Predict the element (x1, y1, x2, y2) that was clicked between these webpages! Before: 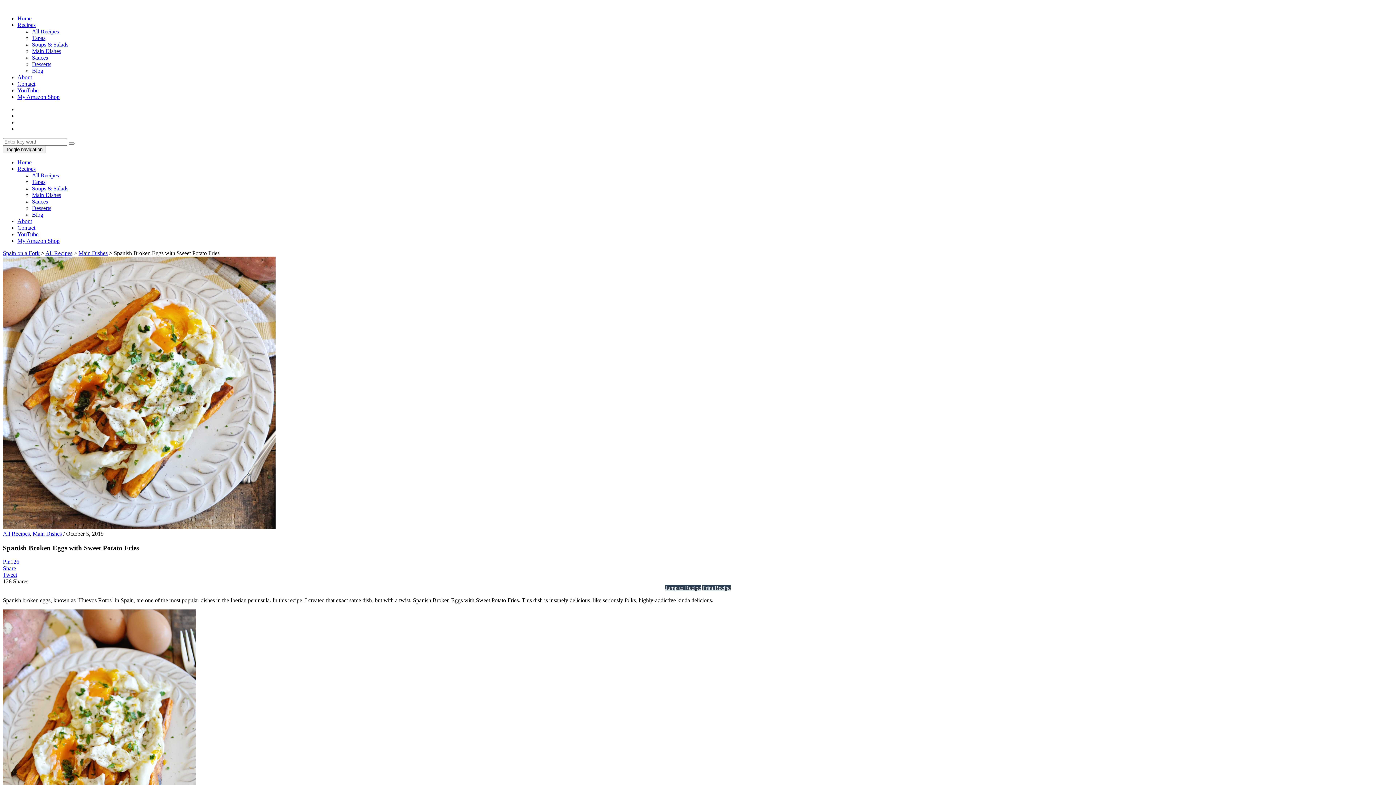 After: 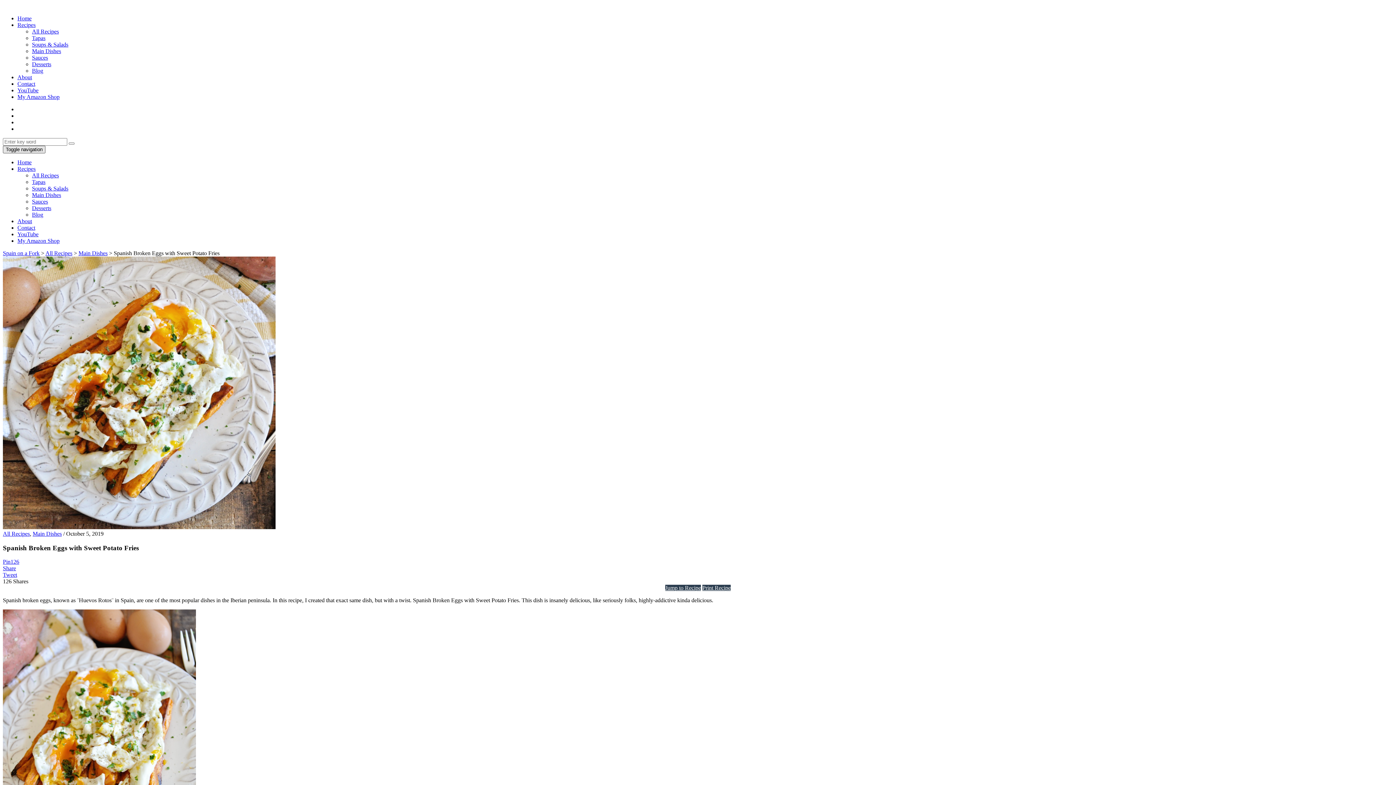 Action: bbox: (2, 145, 45, 153) label: Toggle navigation